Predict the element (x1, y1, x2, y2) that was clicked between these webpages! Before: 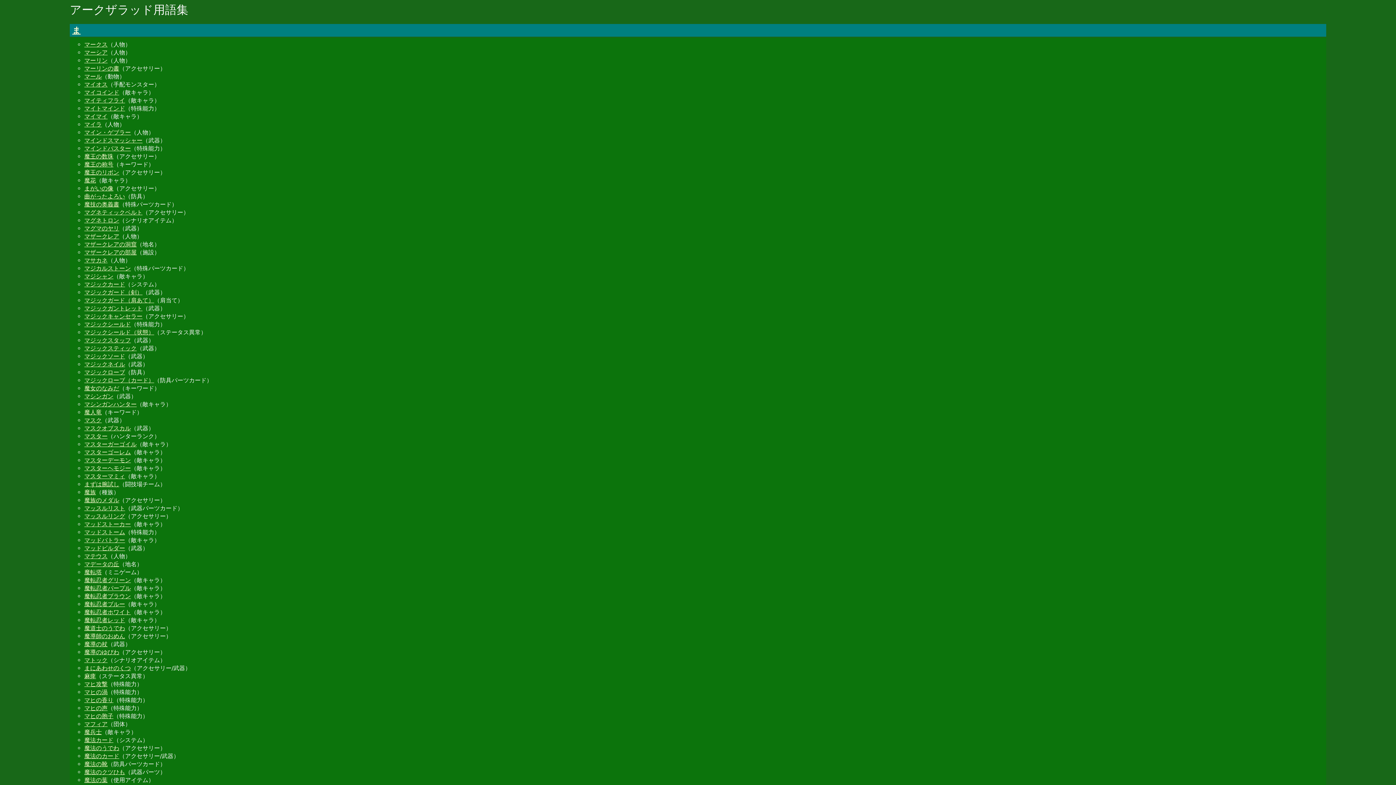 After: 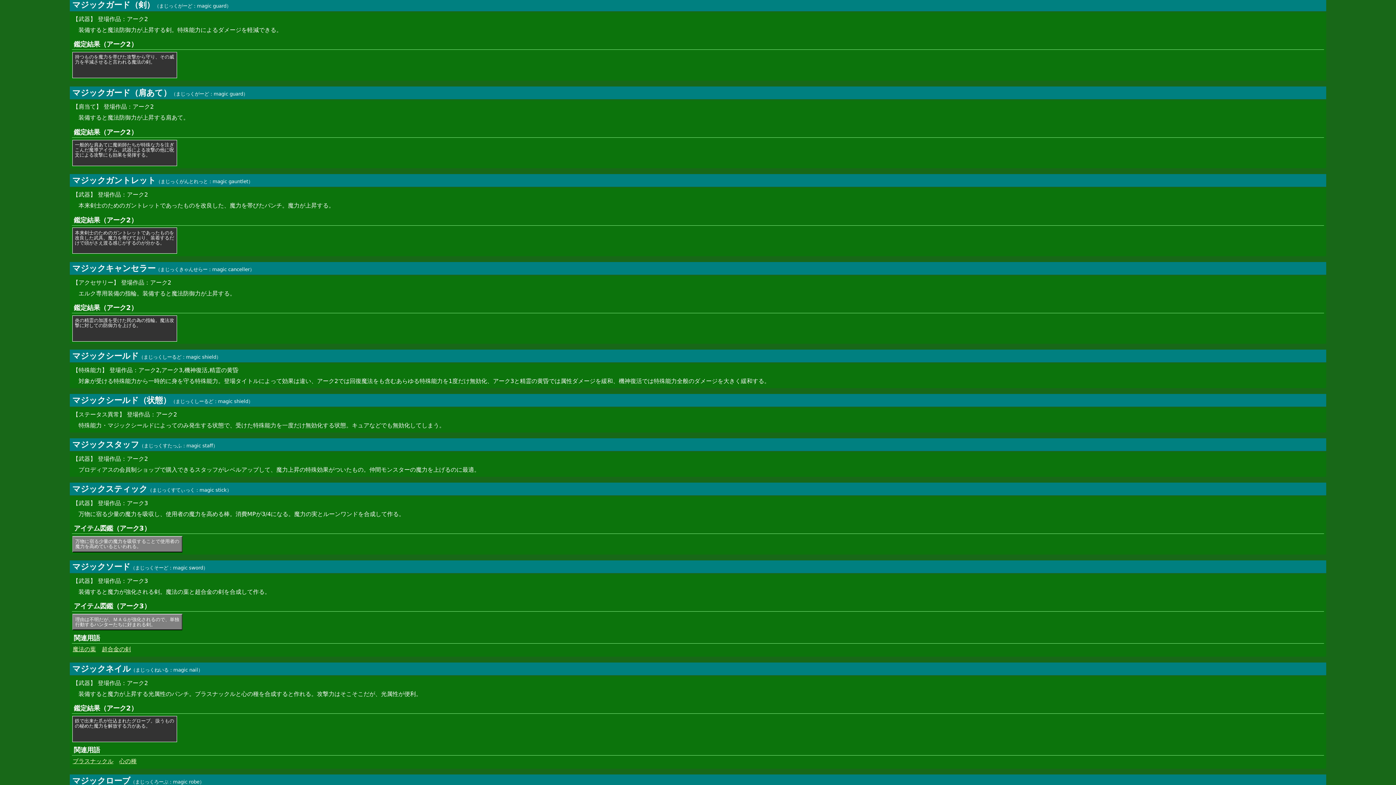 Action: label: マジックガード（剣） bbox: (84, 289, 142, 296)